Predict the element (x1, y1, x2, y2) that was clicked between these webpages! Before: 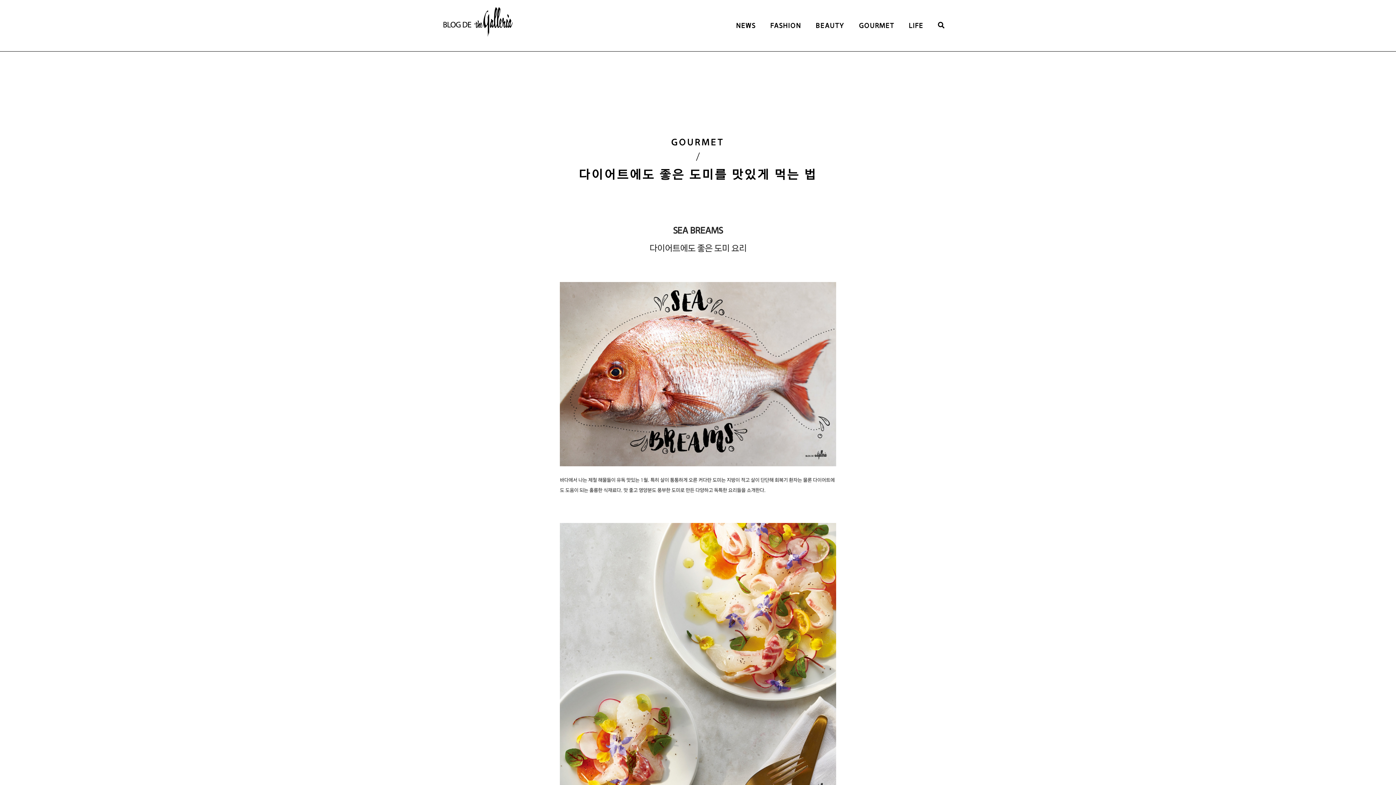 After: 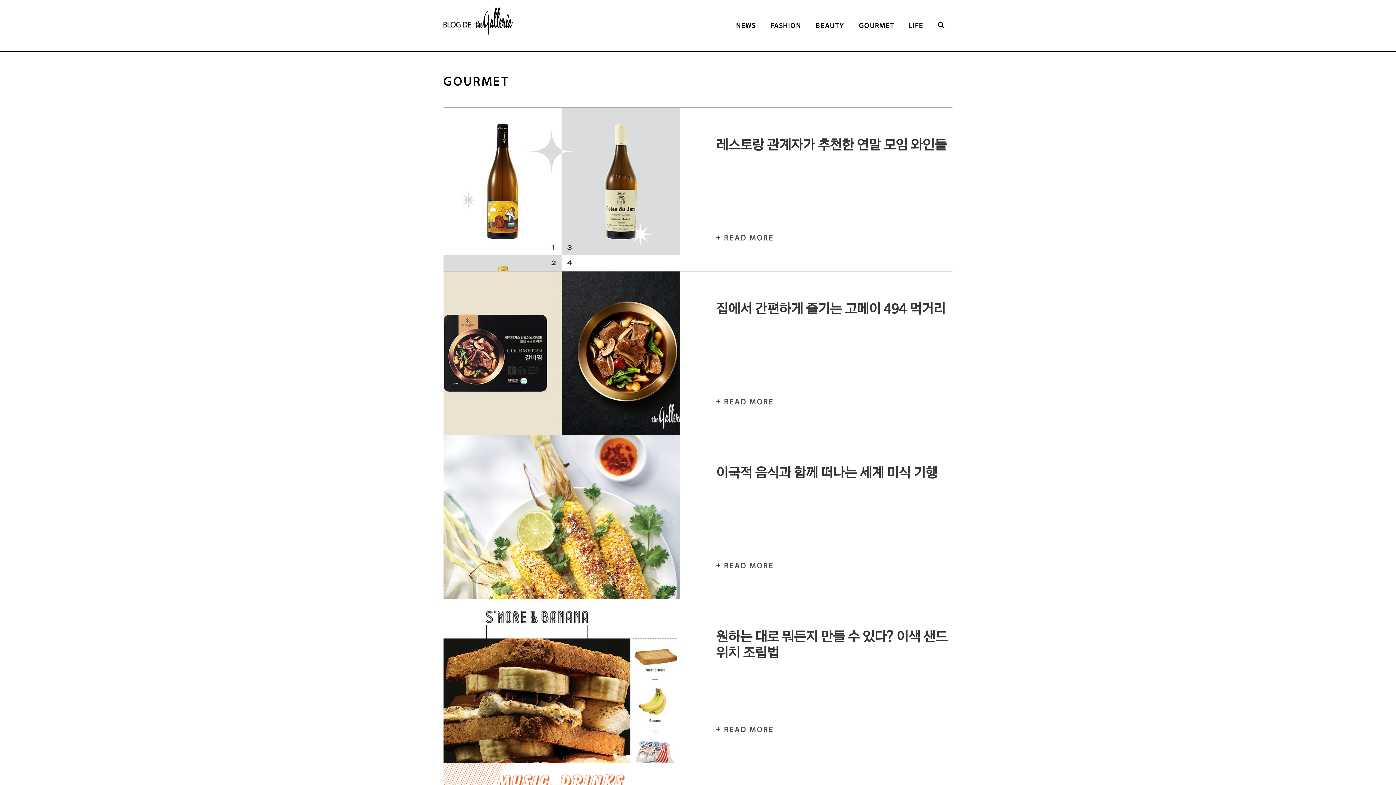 Action: bbox: (671, 137, 724, 147) label: GOURMET